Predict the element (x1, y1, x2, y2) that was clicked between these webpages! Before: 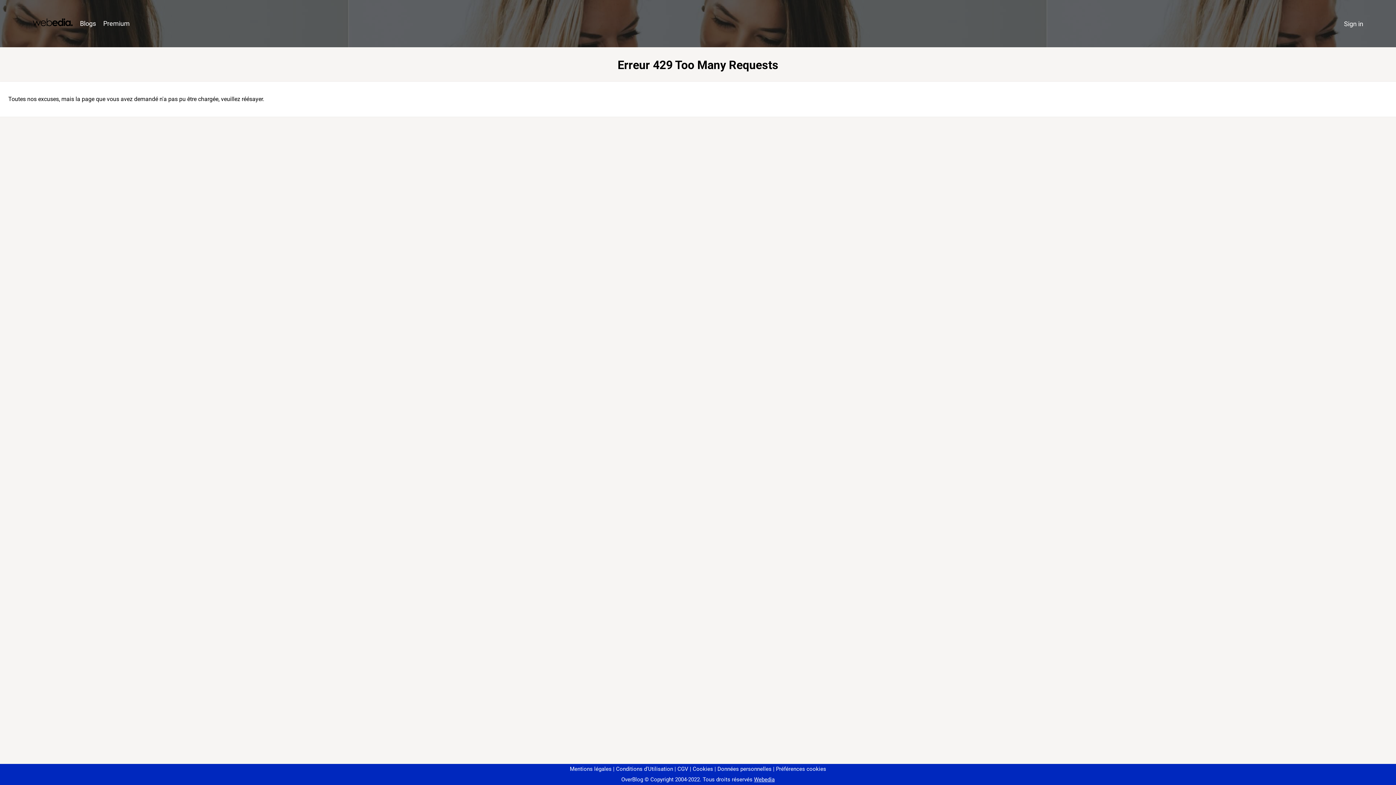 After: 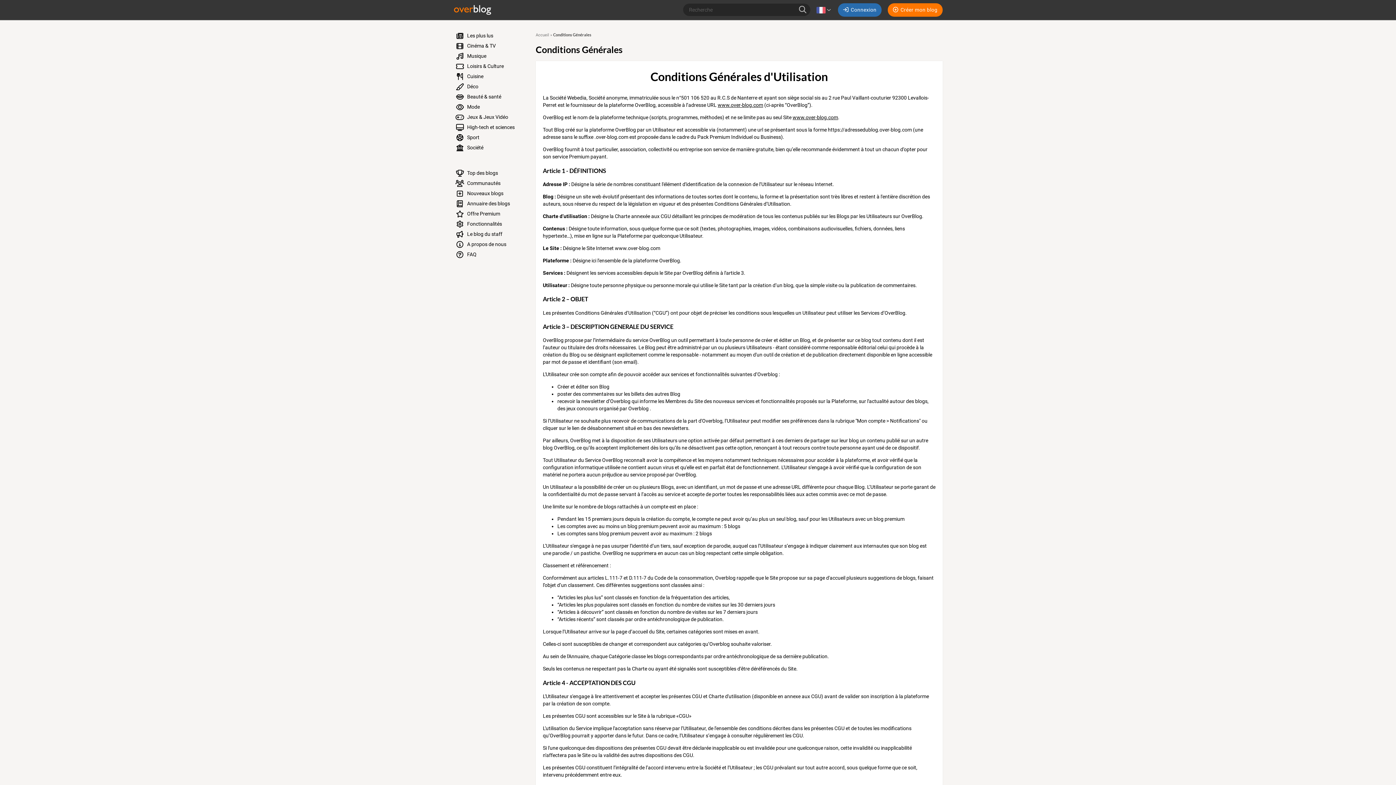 Action: bbox: (613, 766, 673, 772) label: Conditions d'Utilisation